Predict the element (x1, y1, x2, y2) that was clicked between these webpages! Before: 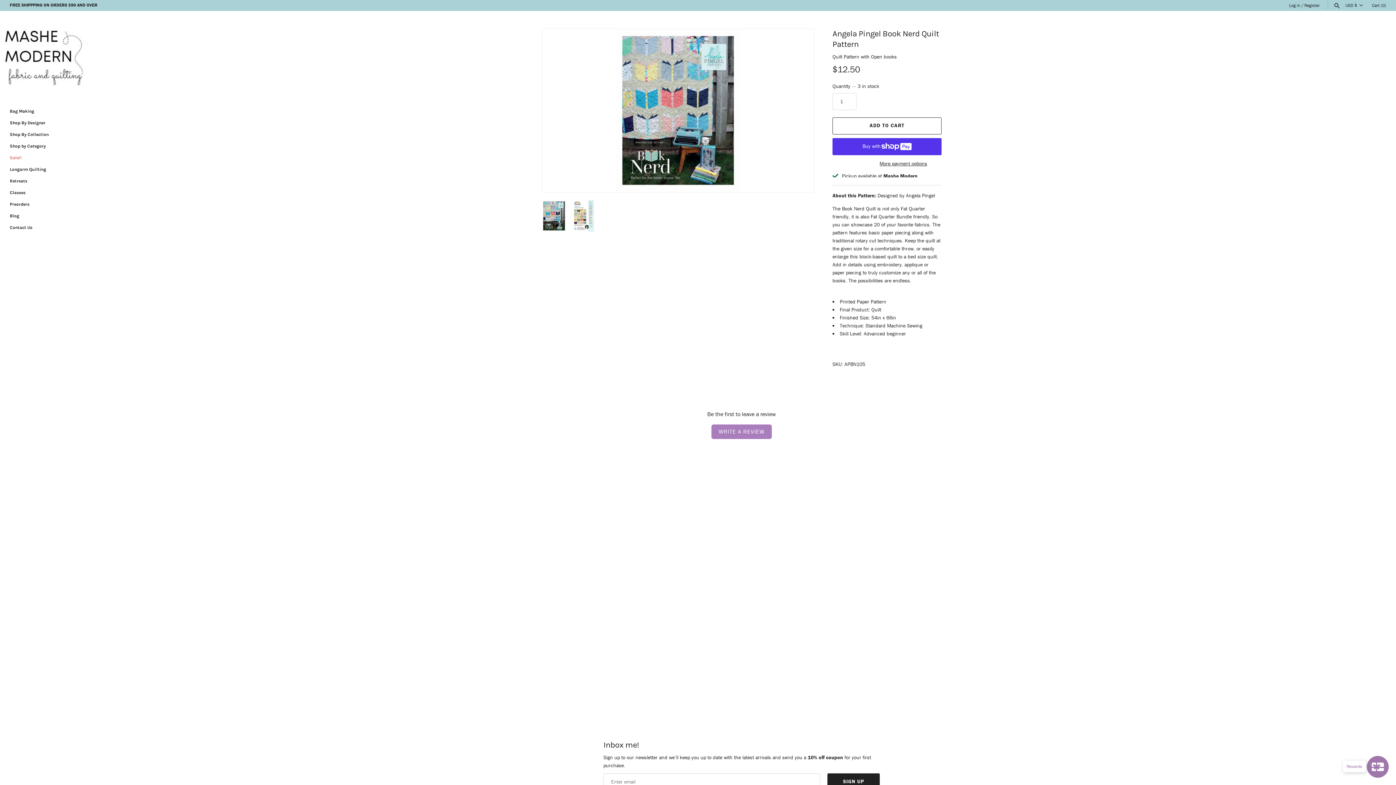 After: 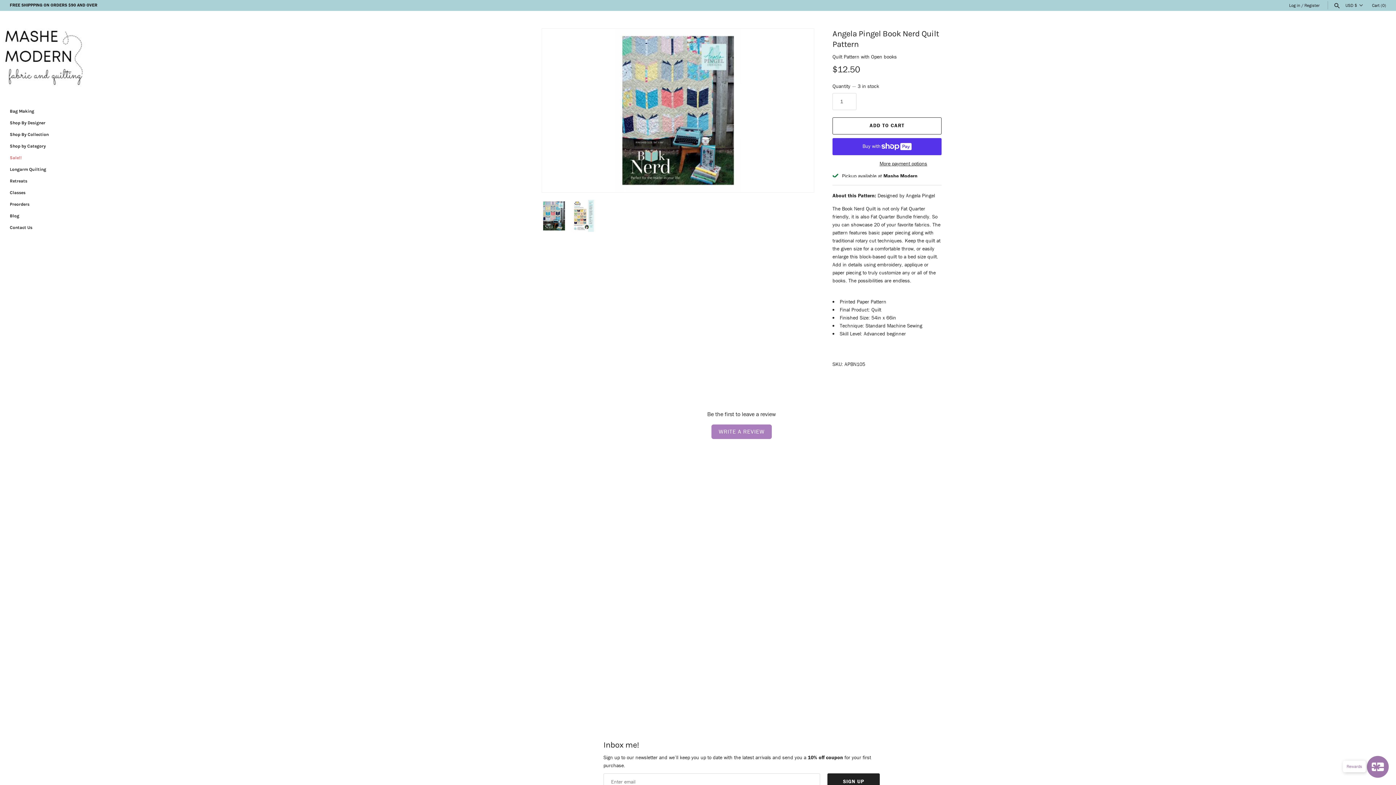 Action: bbox: (541, 199, 566, 231)